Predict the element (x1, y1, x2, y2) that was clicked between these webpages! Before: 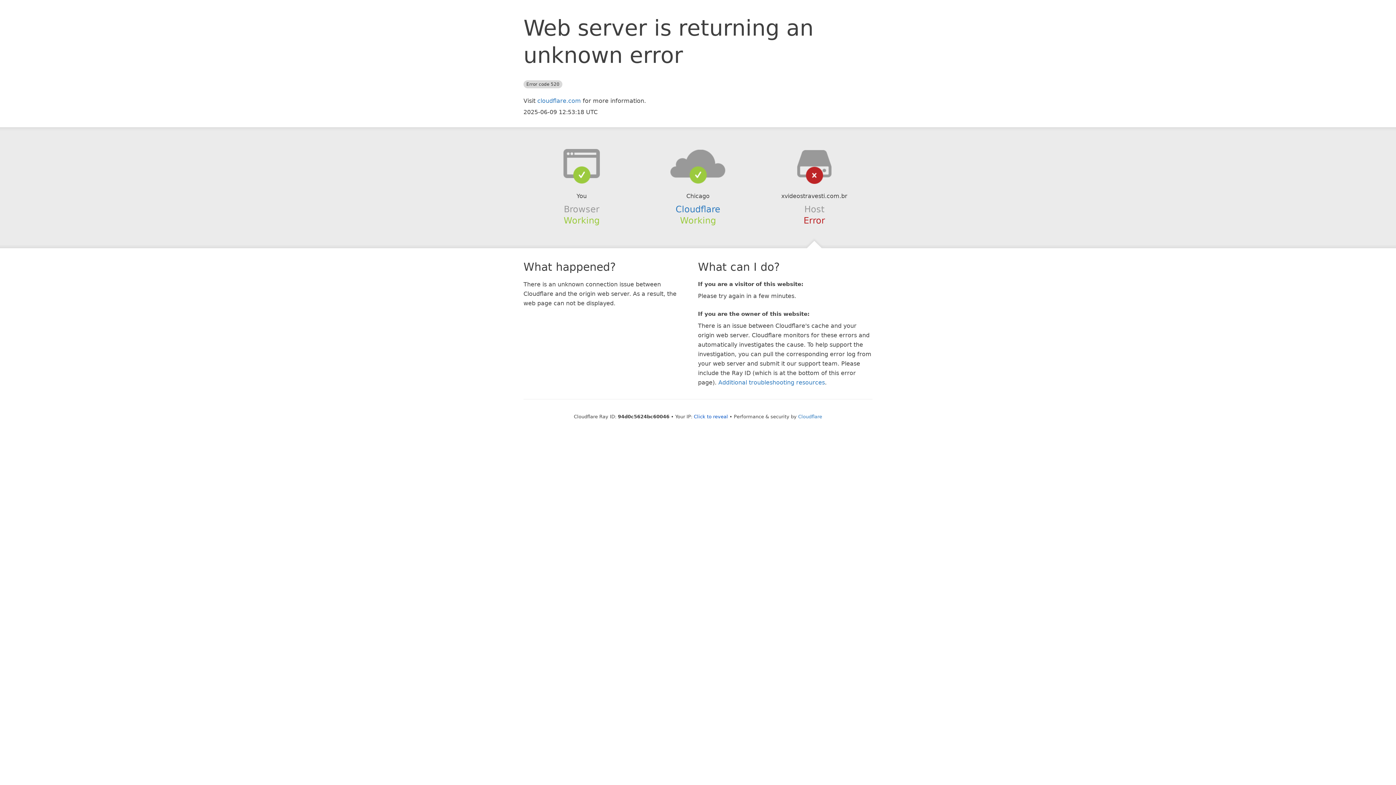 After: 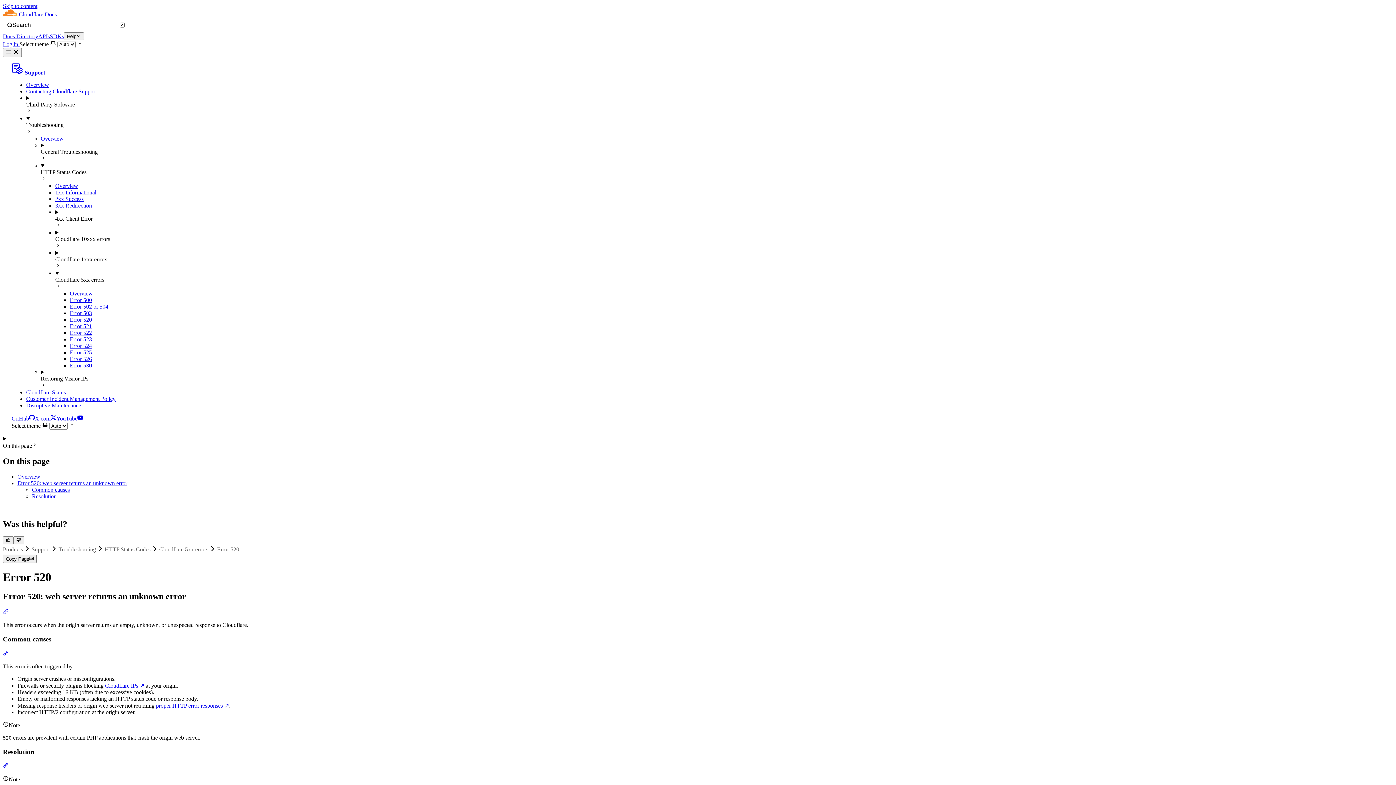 Action: label: Additional troubleshooting resources bbox: (718, 379, 825, 386)